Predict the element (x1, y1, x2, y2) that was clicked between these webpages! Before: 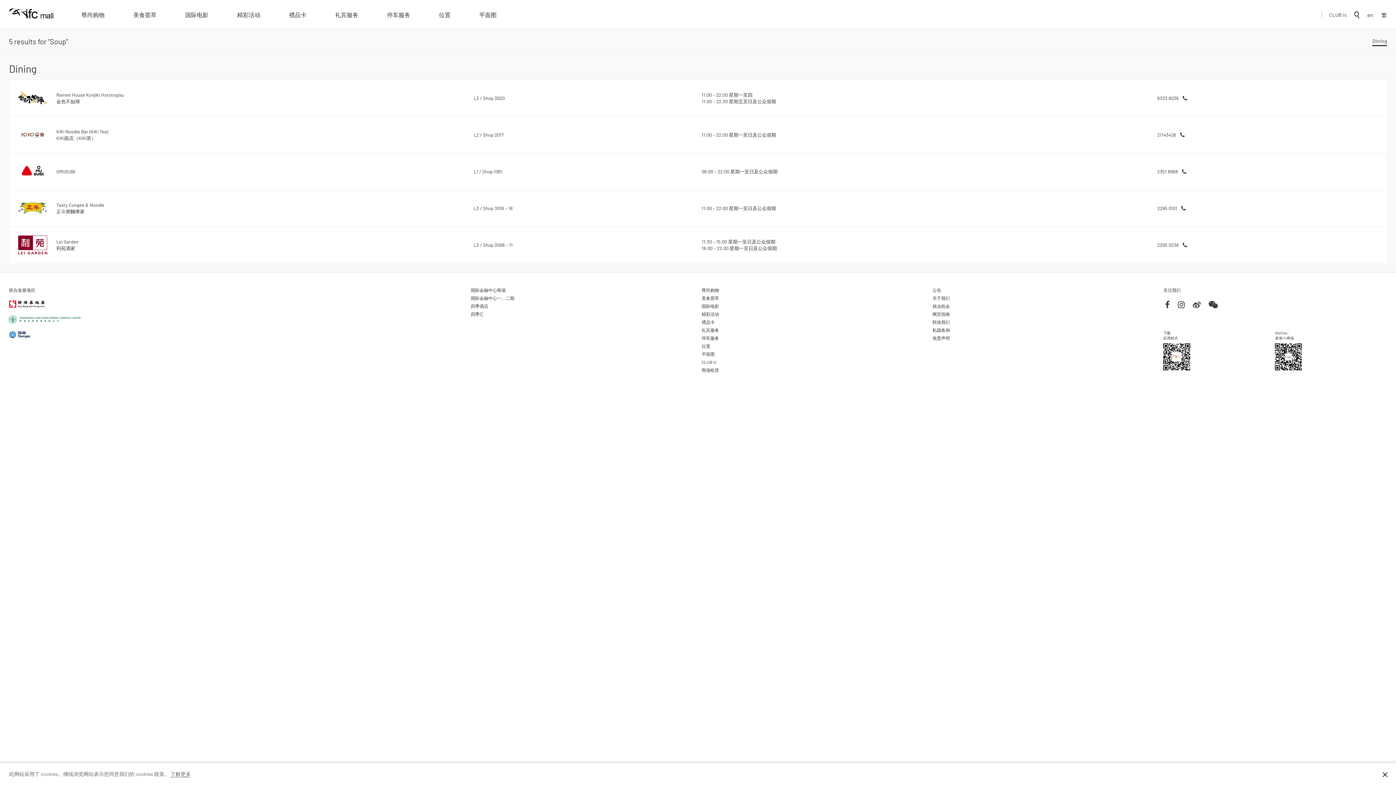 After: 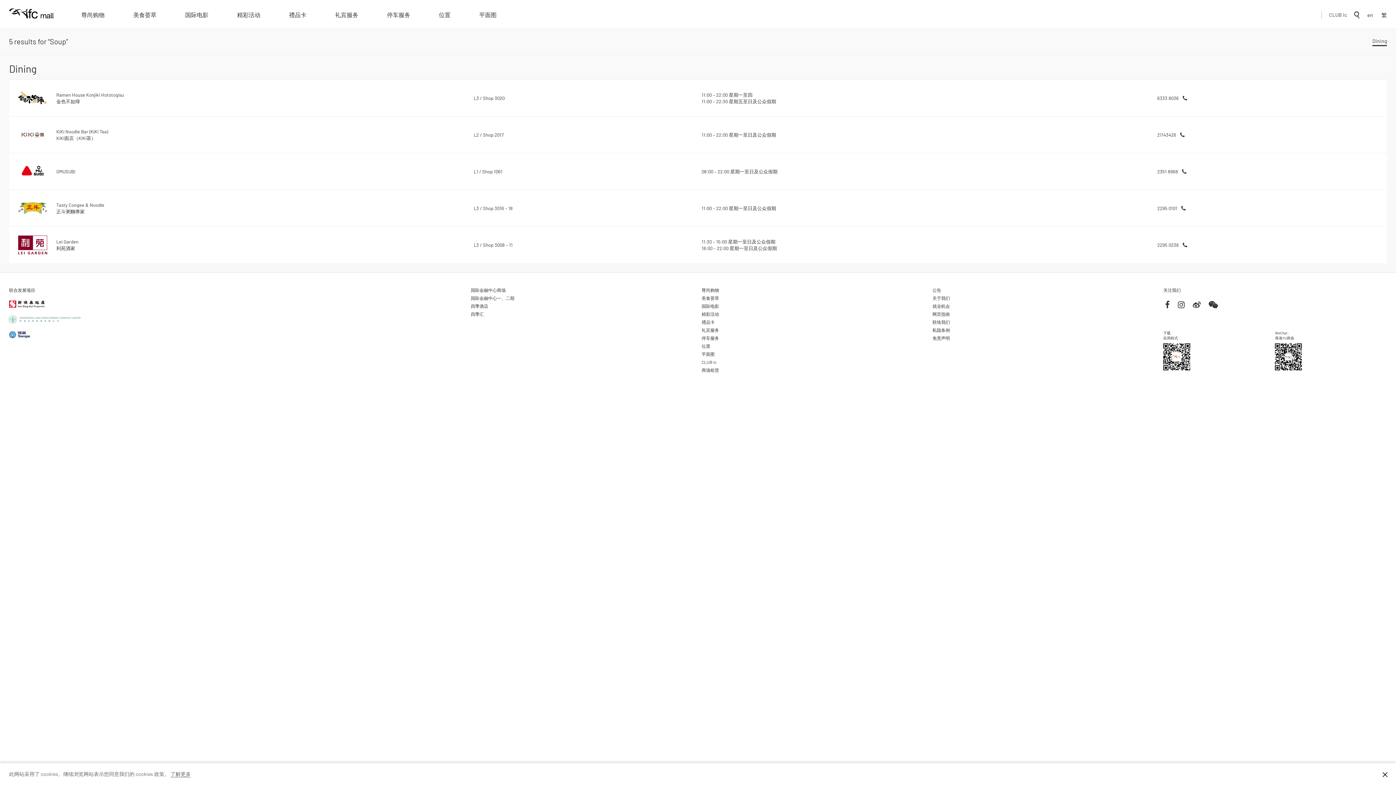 Action: bbox: (9, 315, 81, 324)